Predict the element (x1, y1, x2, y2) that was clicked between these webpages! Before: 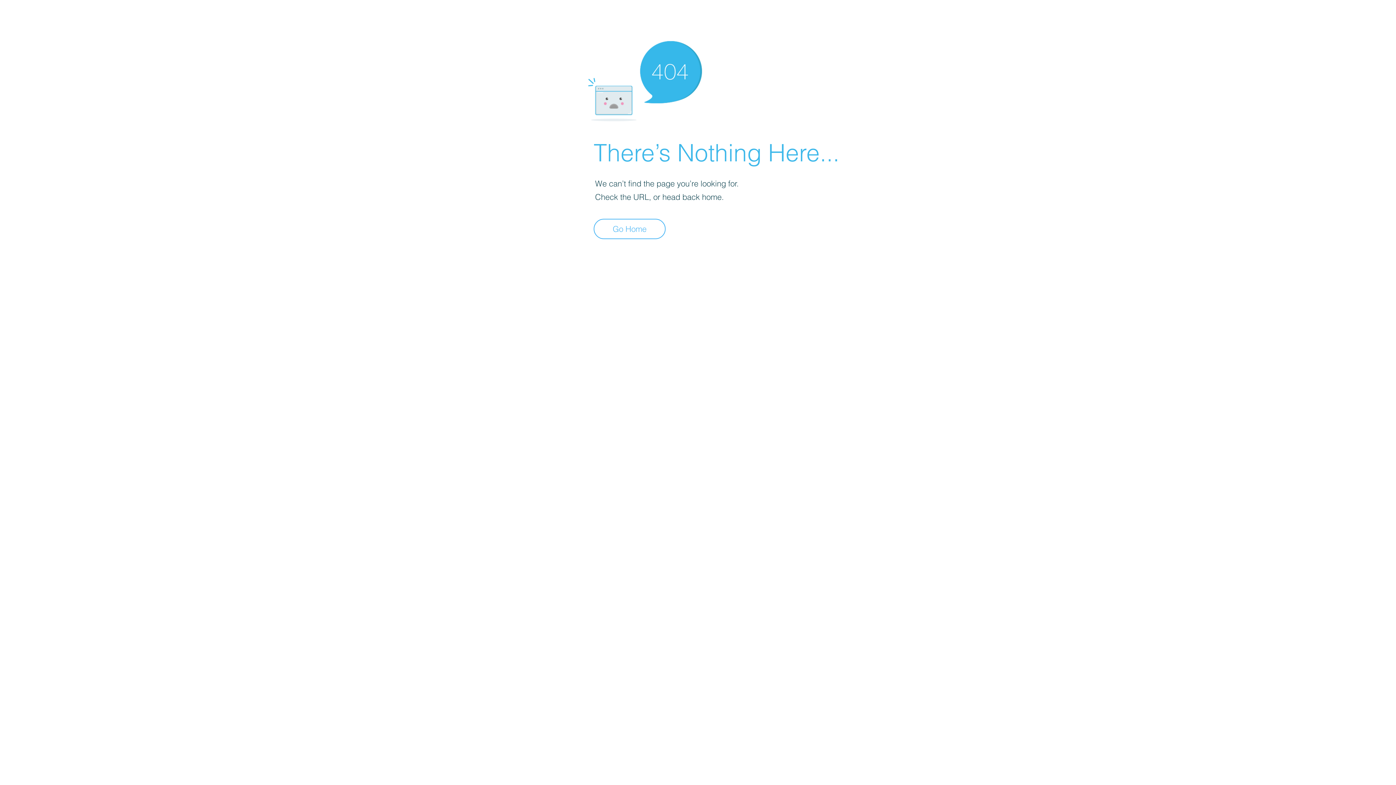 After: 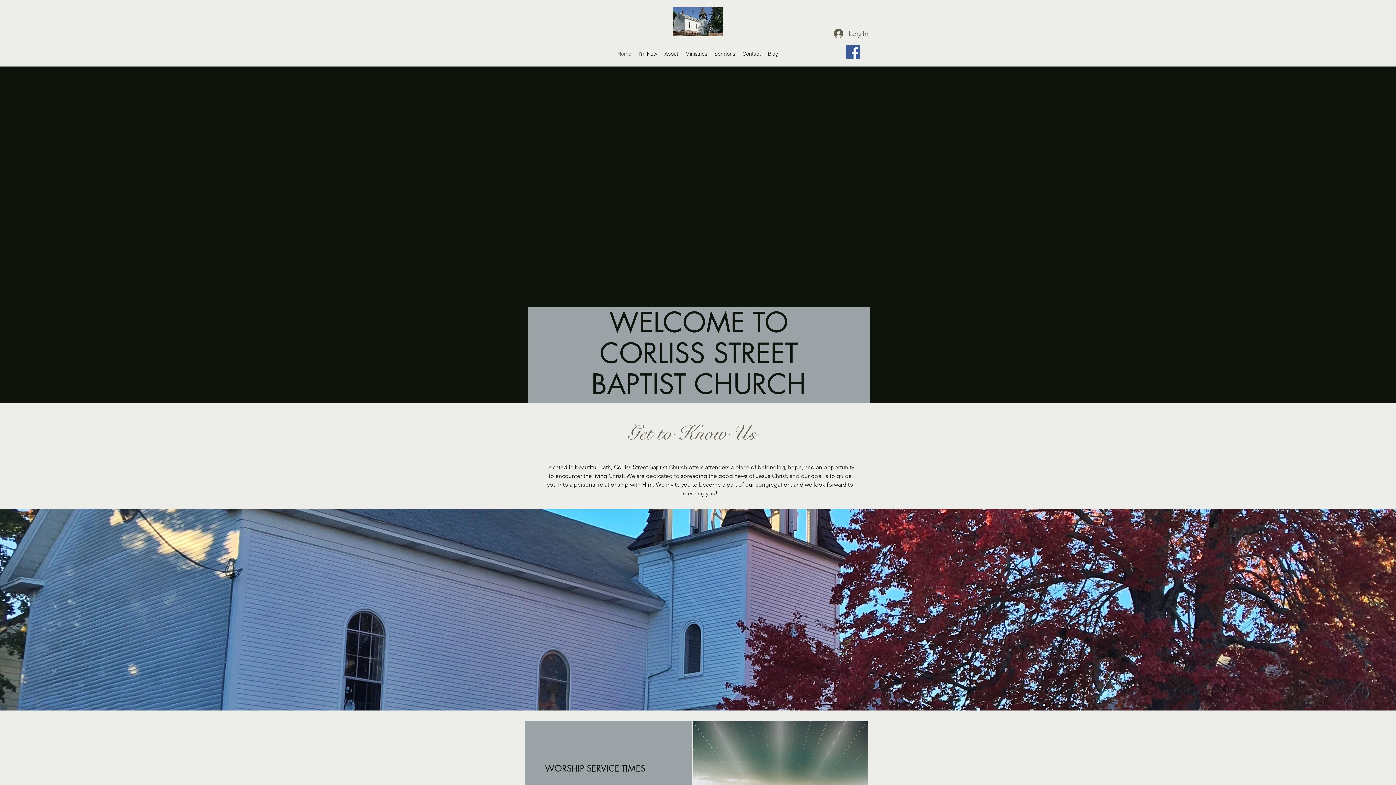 Action: label: Go Home bbox: (593, 218, 665, 239)